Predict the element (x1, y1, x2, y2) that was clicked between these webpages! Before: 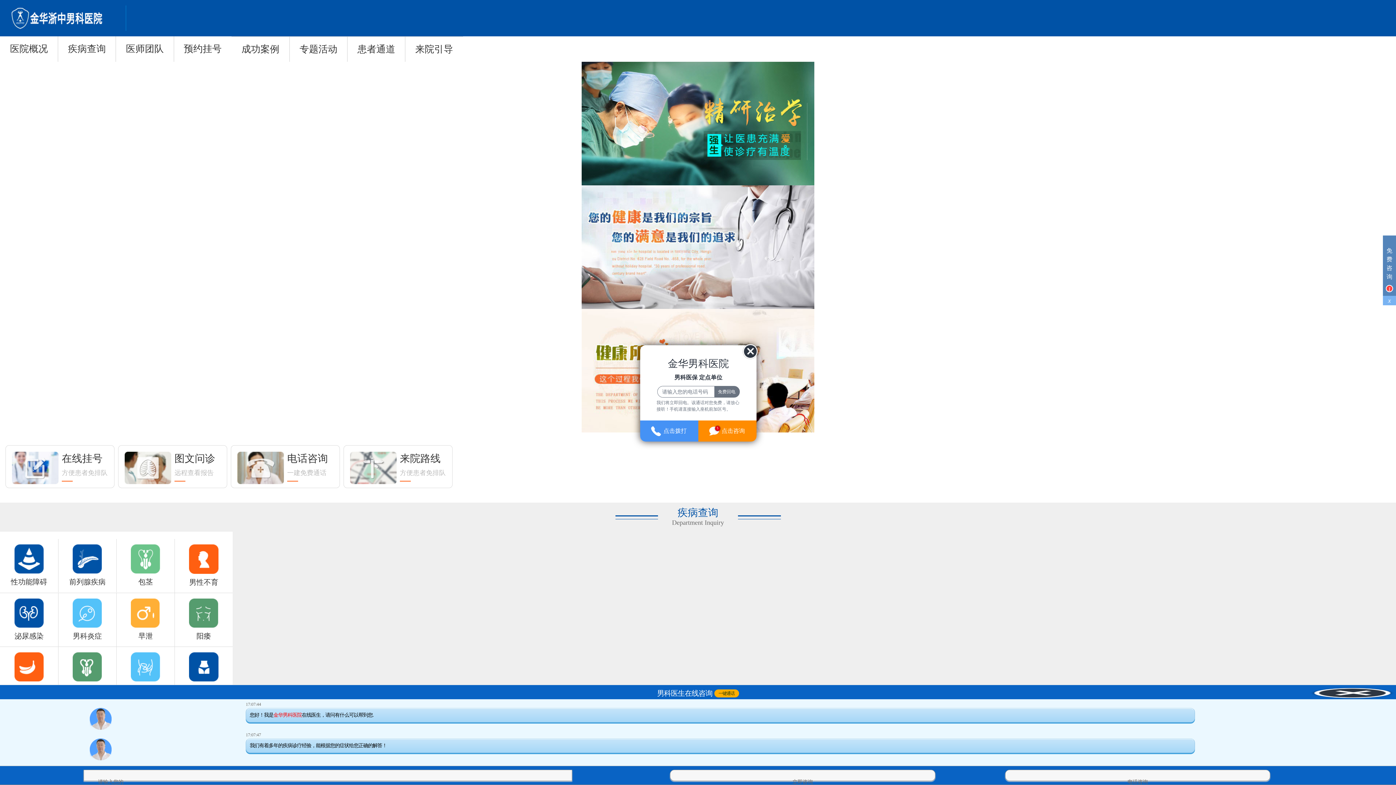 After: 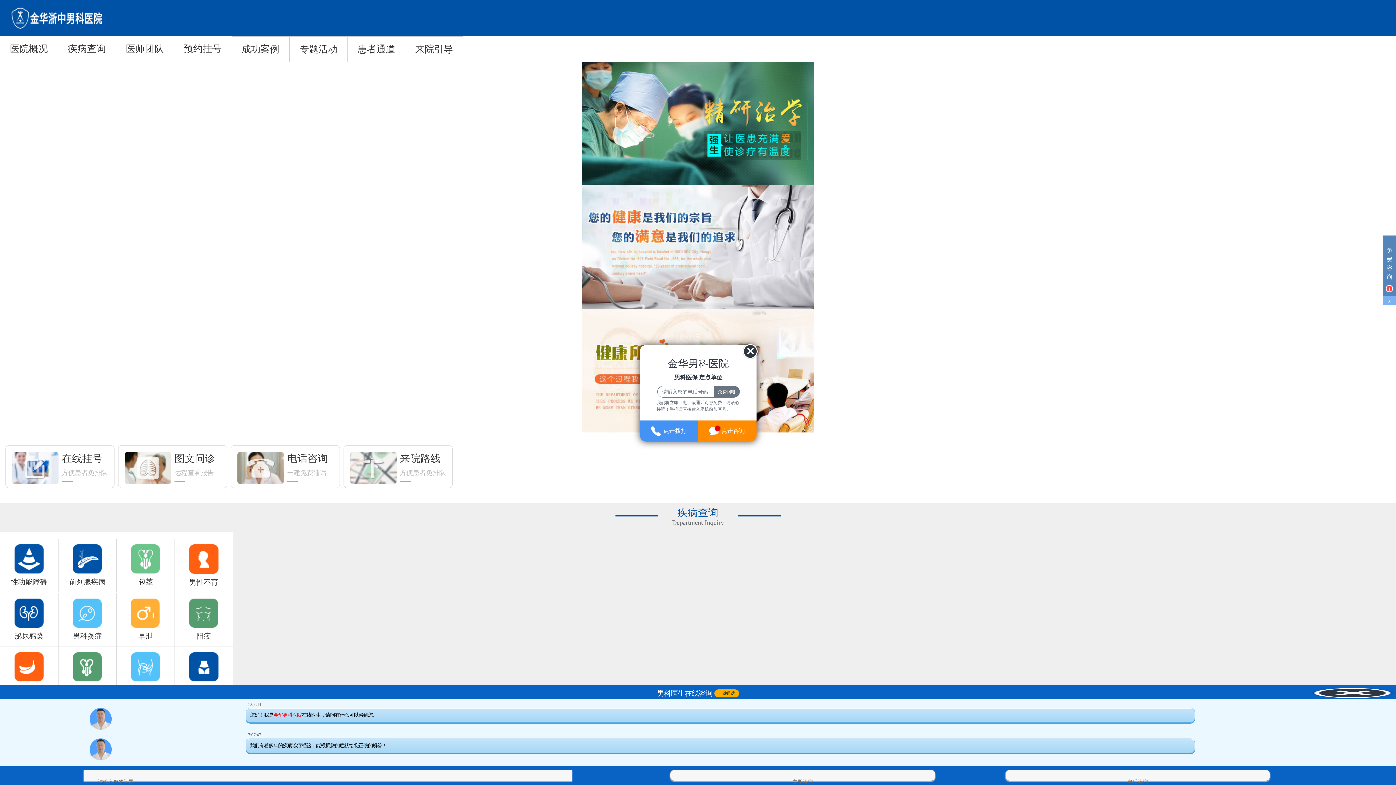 Action: label: 早泄 bbox: (116, 598, 174, 641)